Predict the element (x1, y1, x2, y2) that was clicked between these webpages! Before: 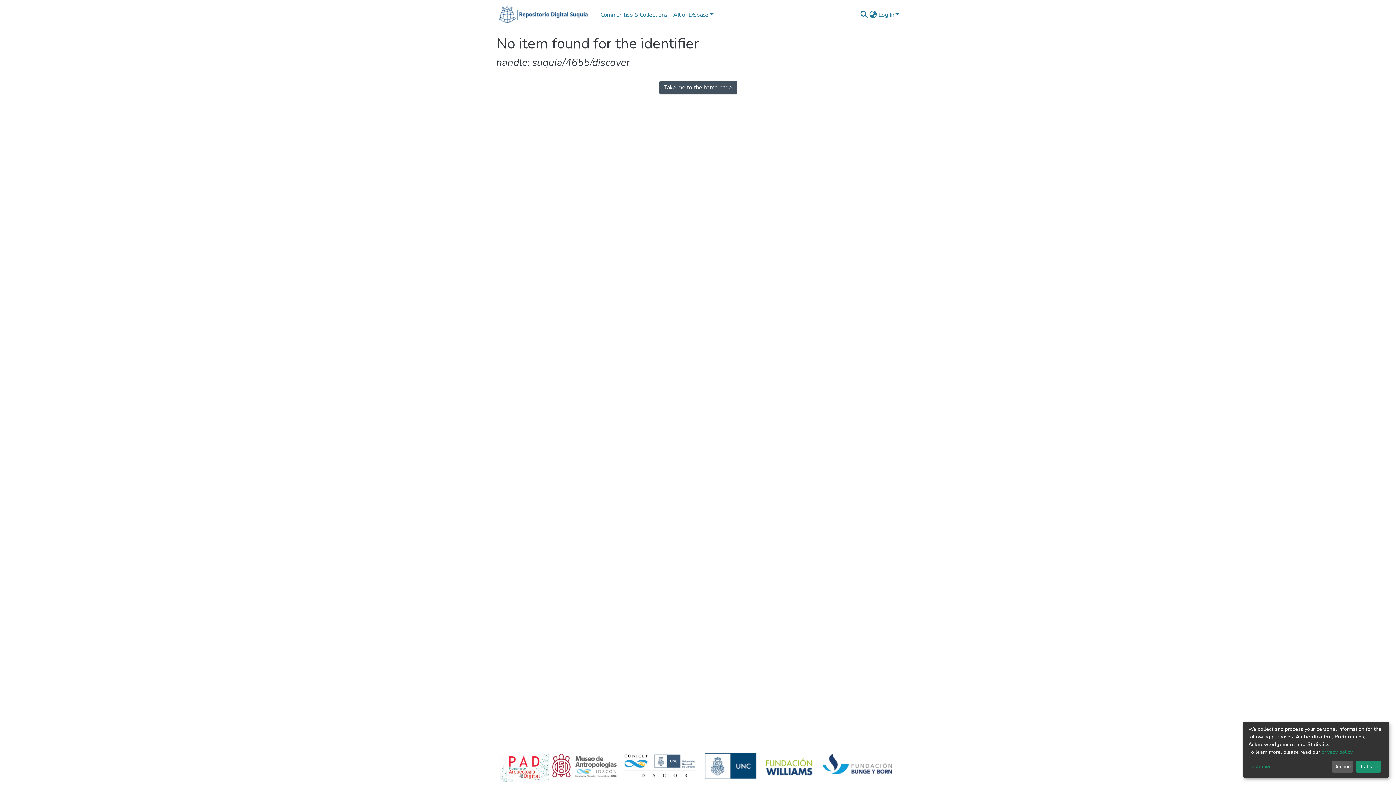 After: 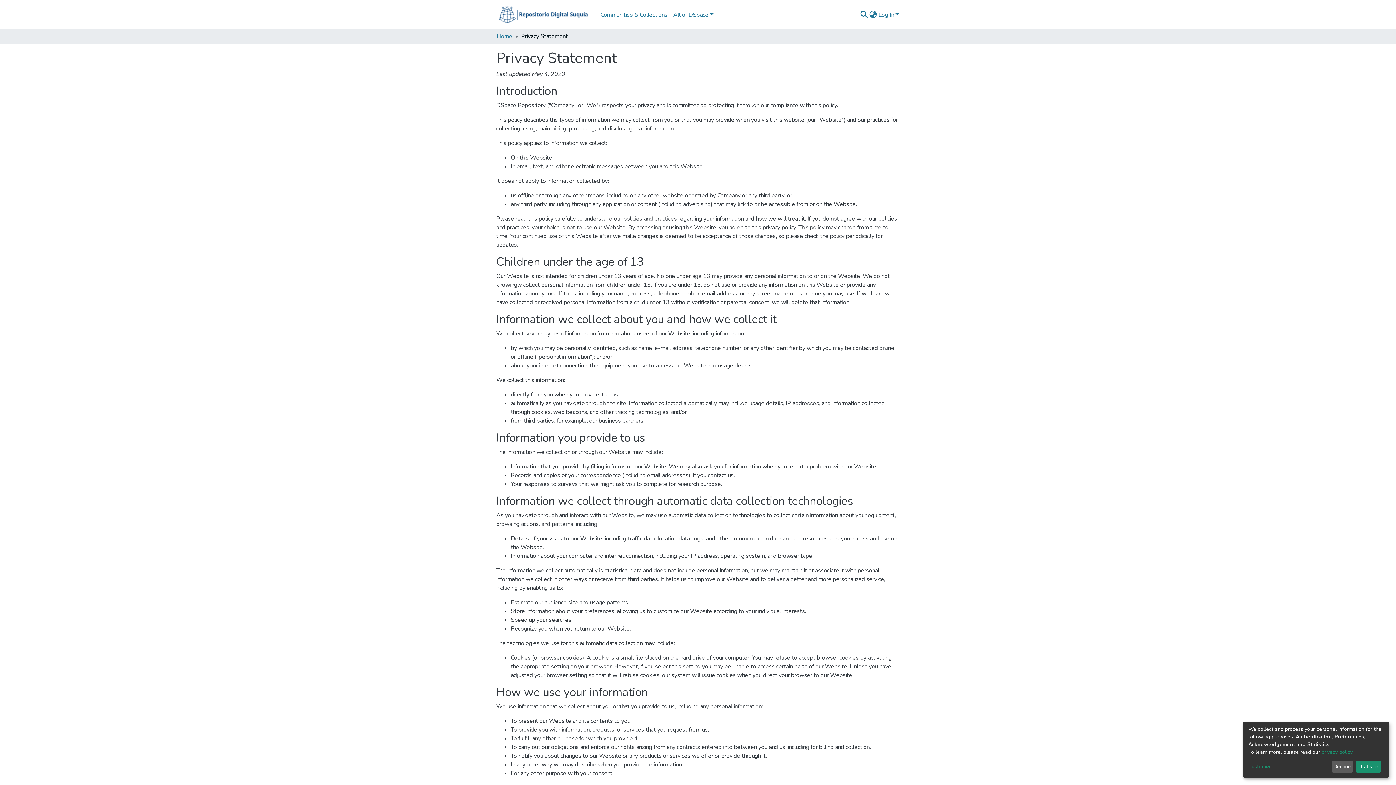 Action: label: privacy policy bbox: (1321, 749, 1352, 755)